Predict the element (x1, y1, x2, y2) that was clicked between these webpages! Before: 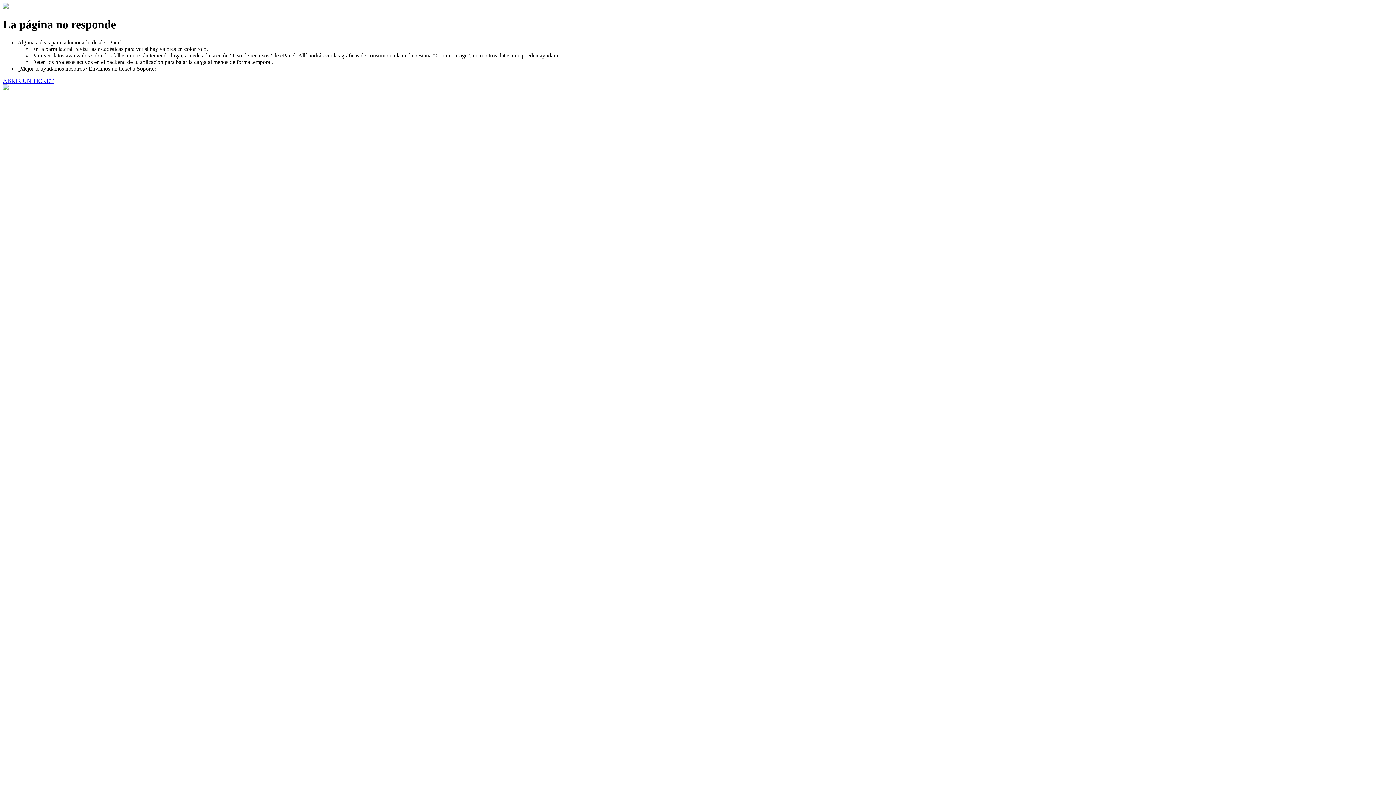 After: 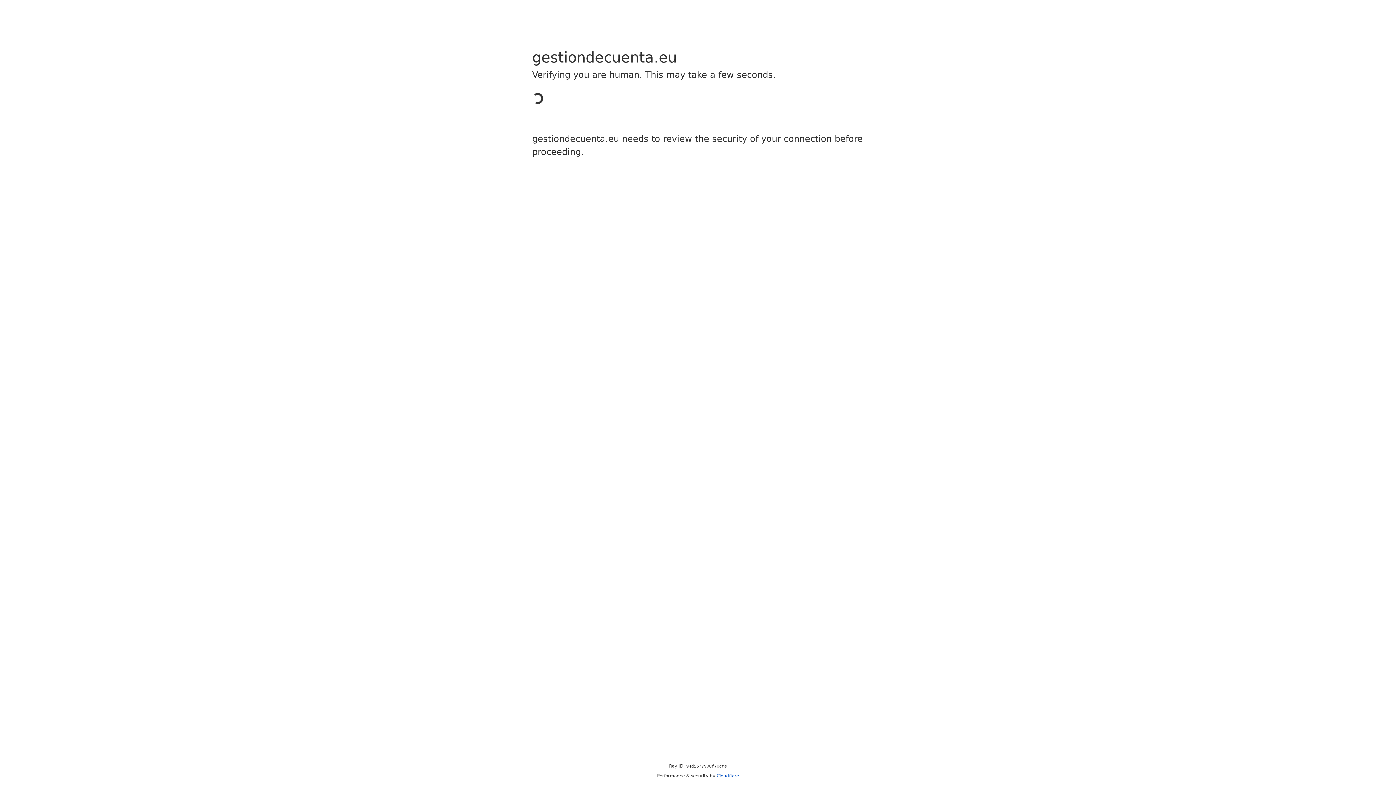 Action: bbox: (2, 77, 53, 83) label: ABRIR UN TICKET